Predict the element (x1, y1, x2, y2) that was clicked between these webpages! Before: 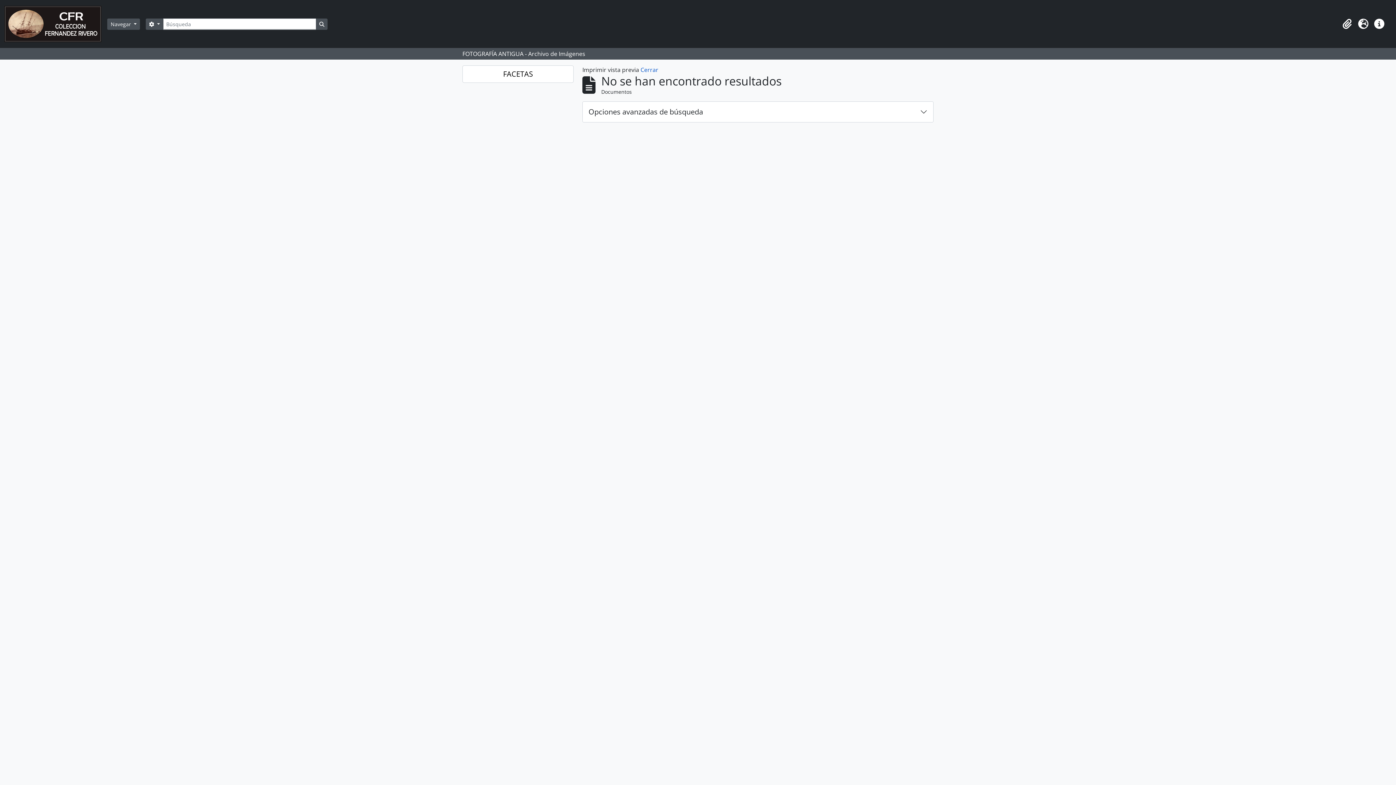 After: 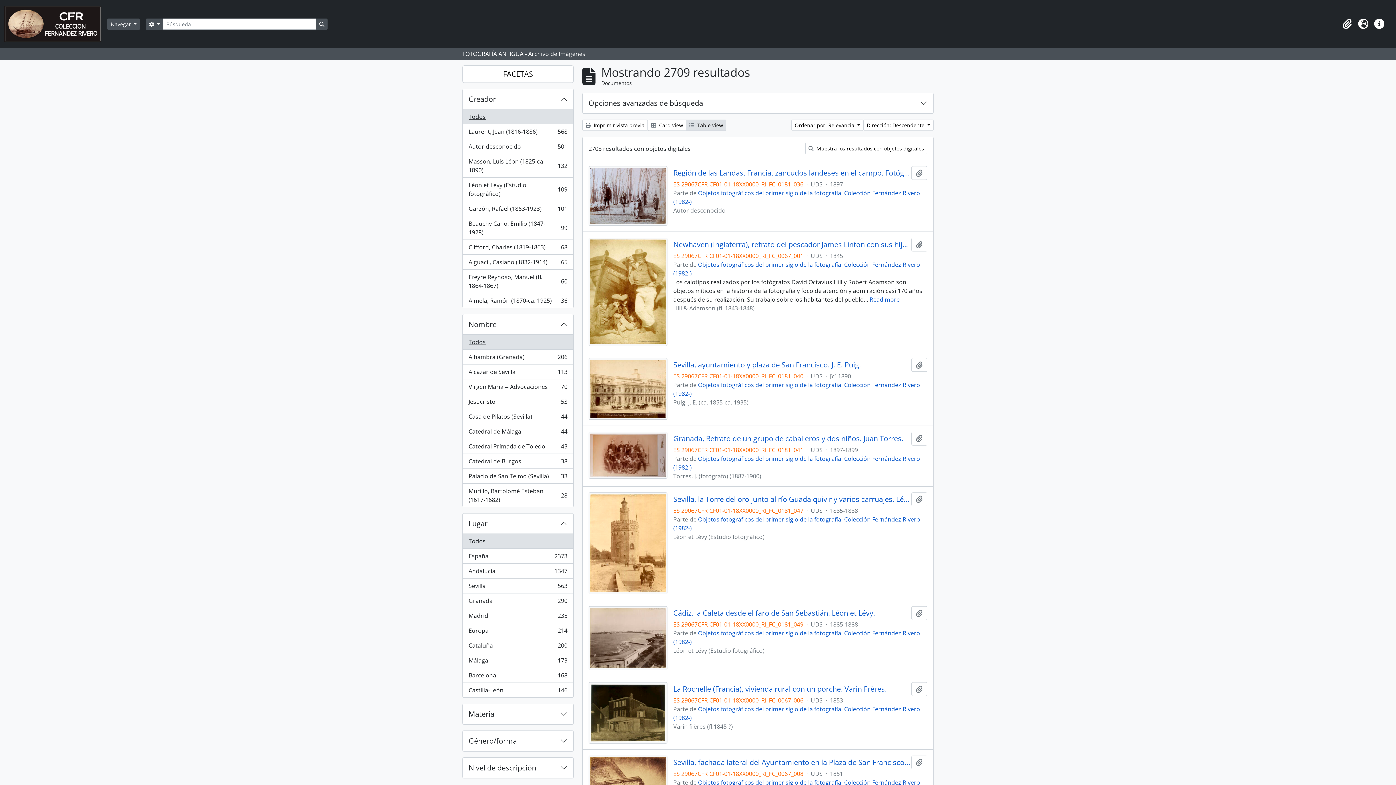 Action: bbox: (316, 18, 327, 29) label: Search in browse page